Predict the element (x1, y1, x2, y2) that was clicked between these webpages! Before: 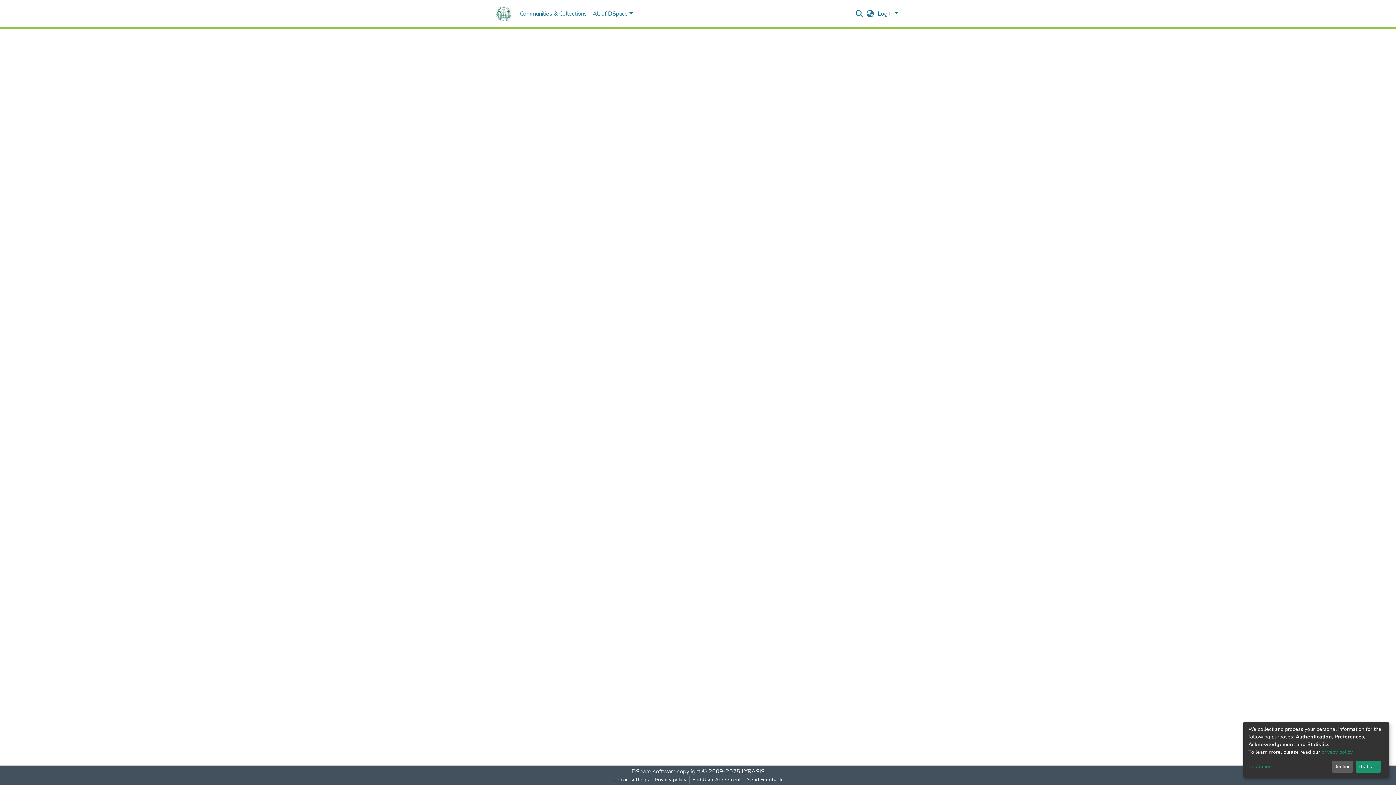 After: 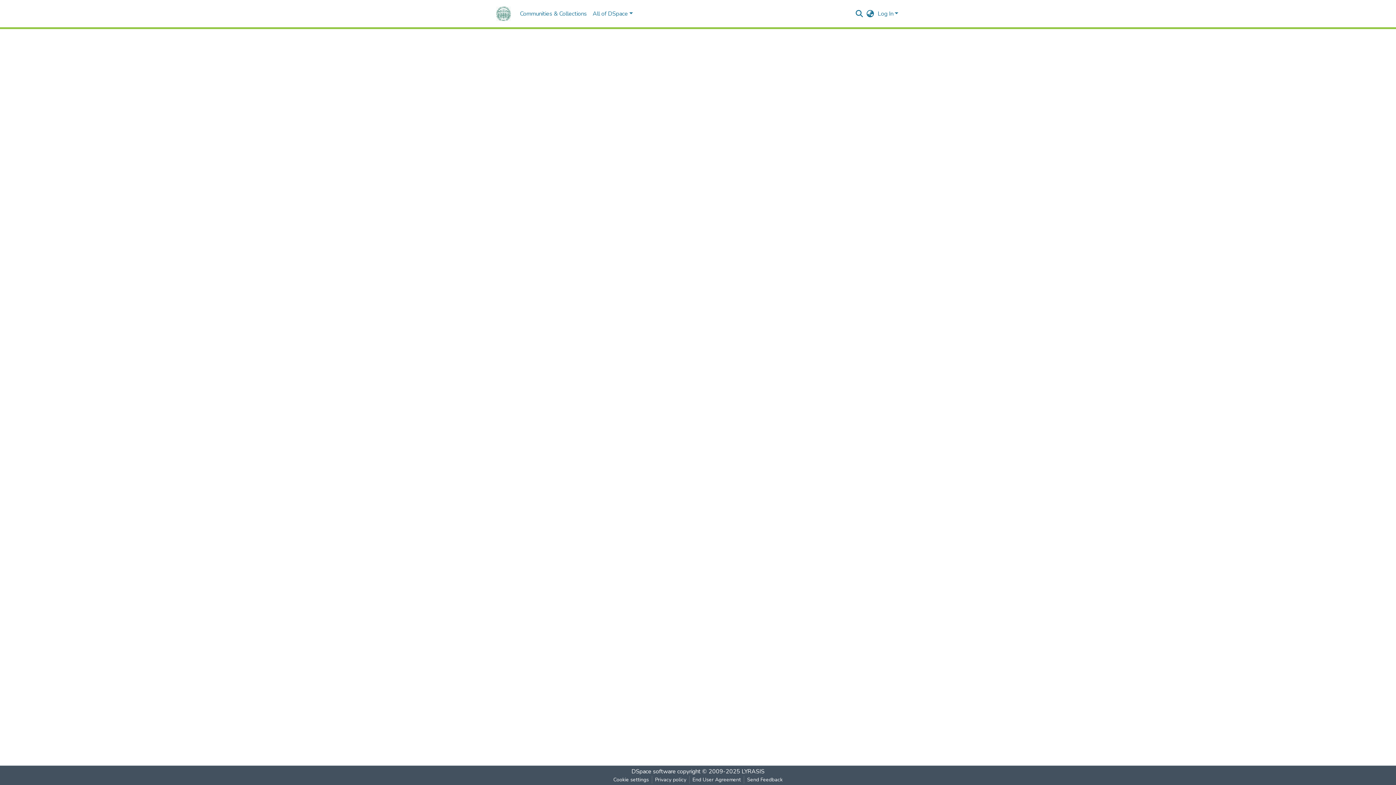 Action: bbox: (1331, 761, 1353, 773) label: Decline